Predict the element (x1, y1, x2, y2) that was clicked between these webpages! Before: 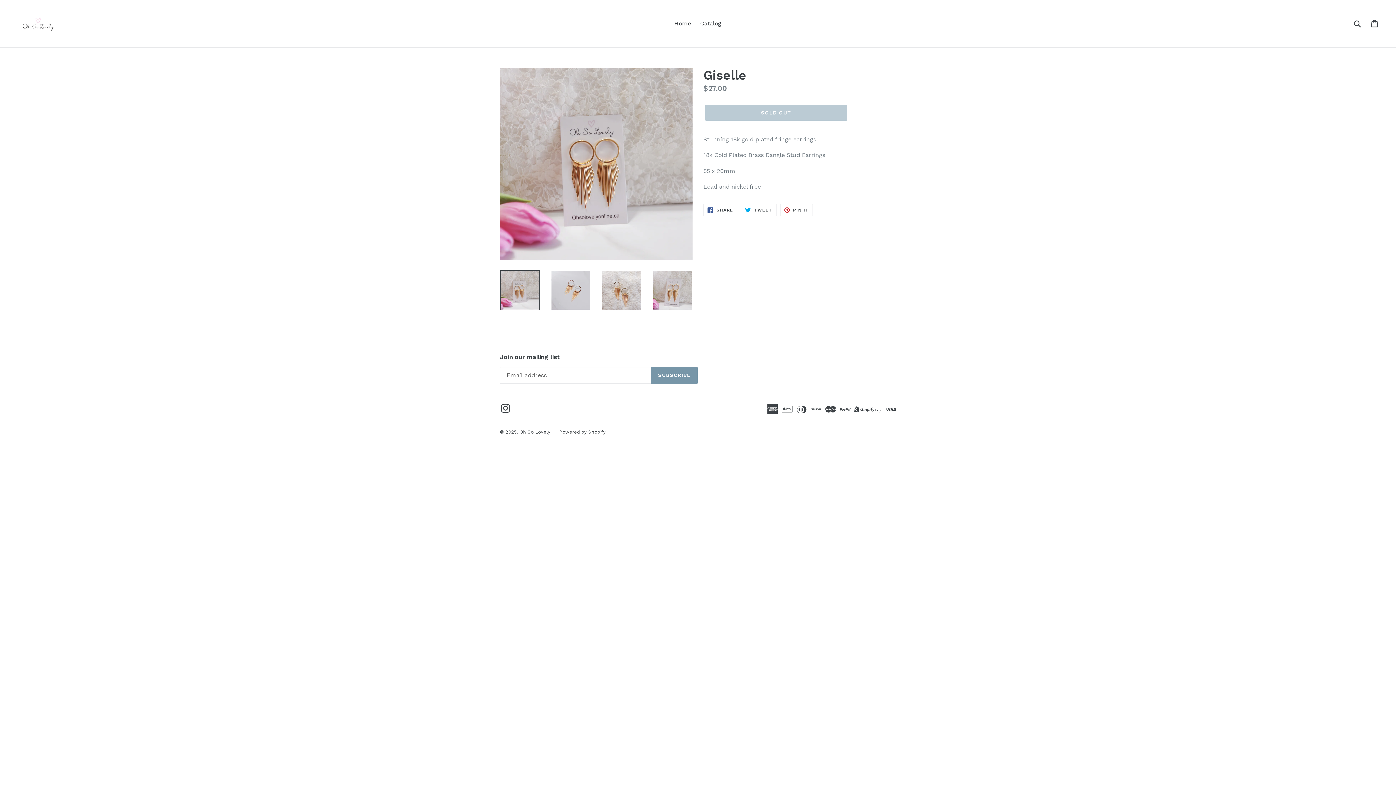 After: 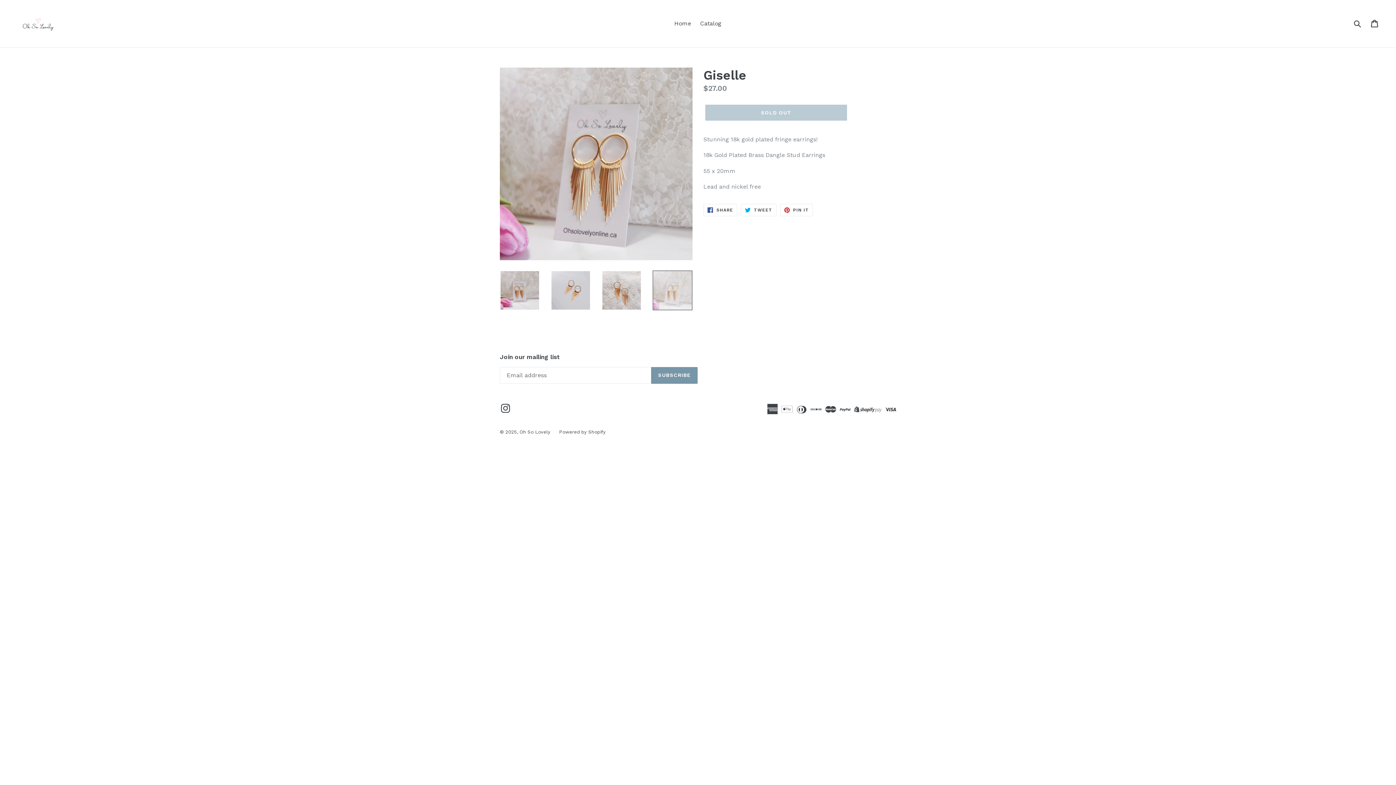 Action: bbox: (652, 270, 692, 310)